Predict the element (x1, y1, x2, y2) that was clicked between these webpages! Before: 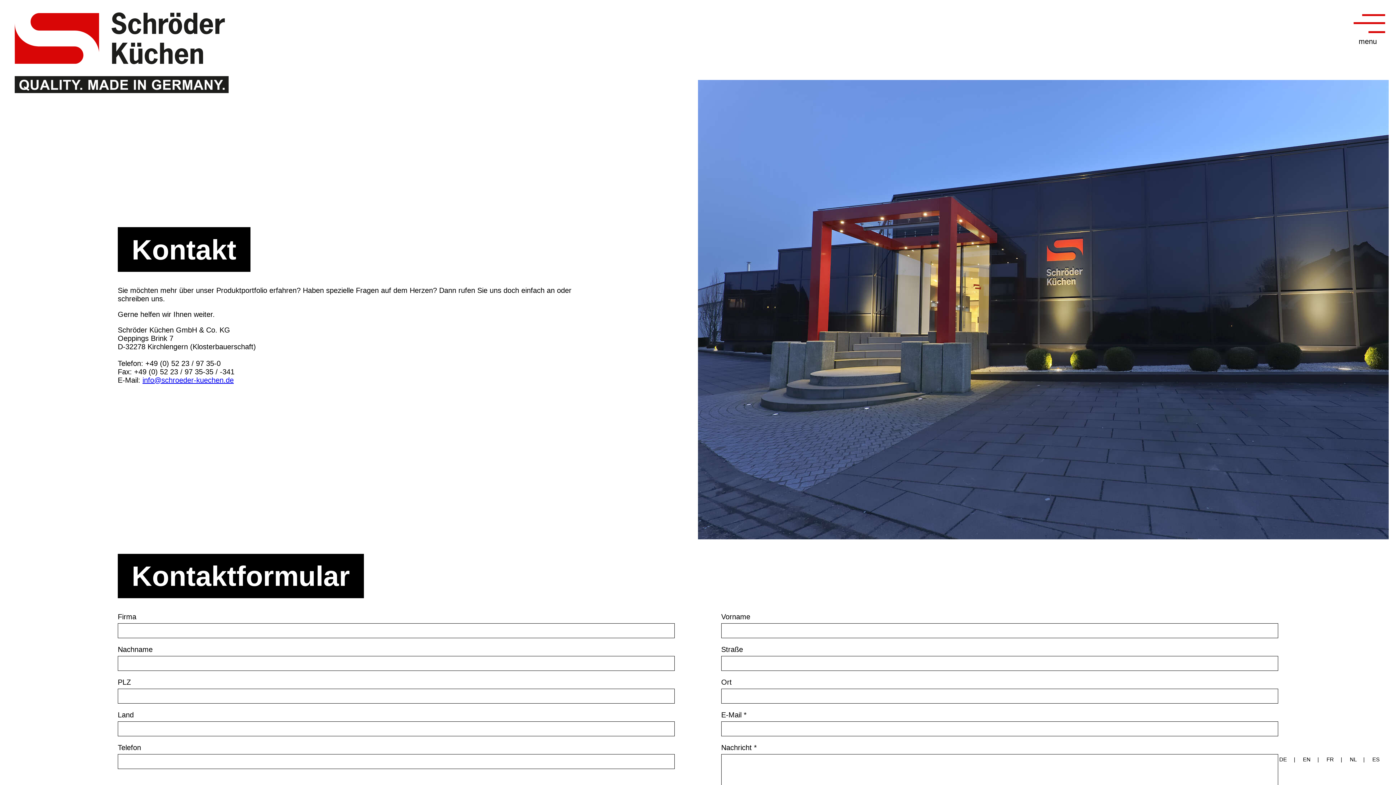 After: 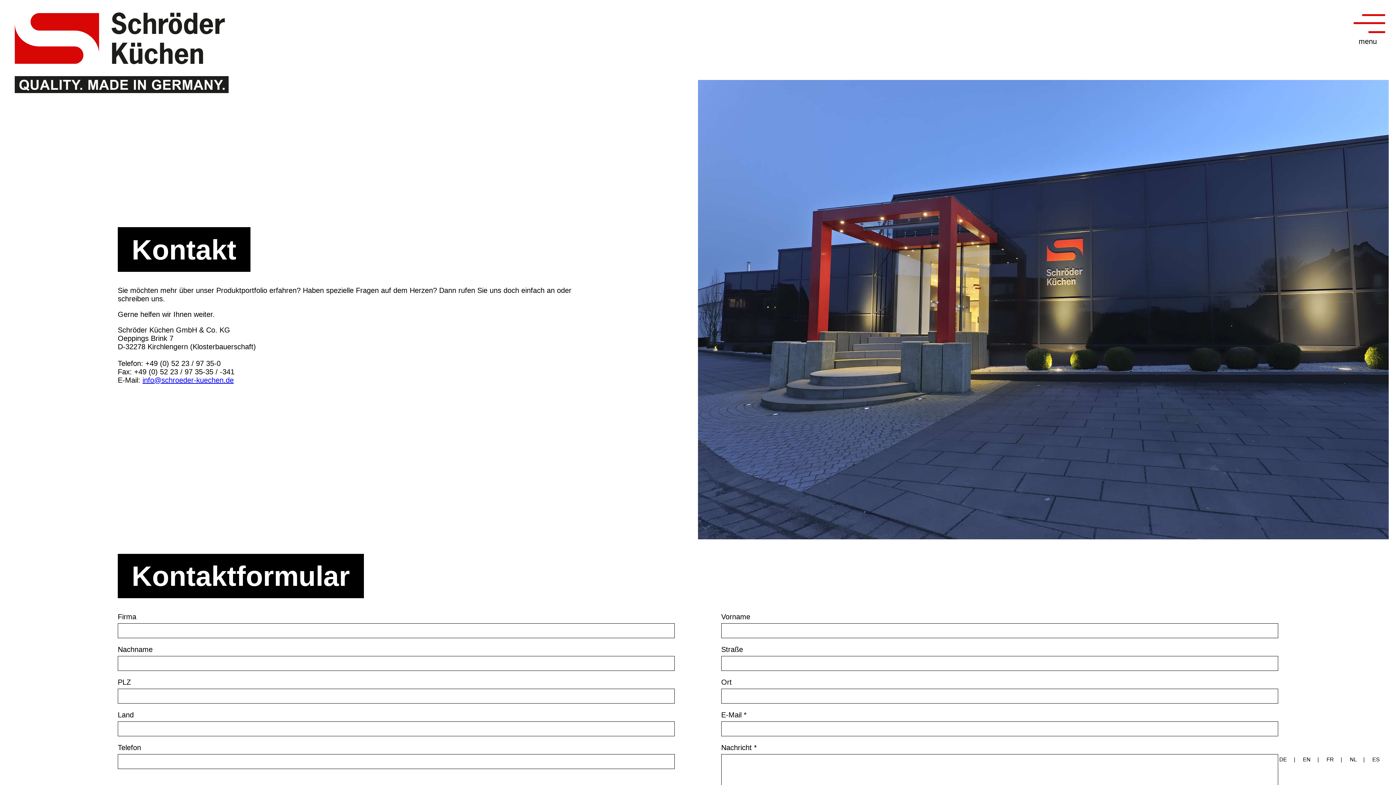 Action: bbox: (1279, 756, 1288, 762) label: DE 